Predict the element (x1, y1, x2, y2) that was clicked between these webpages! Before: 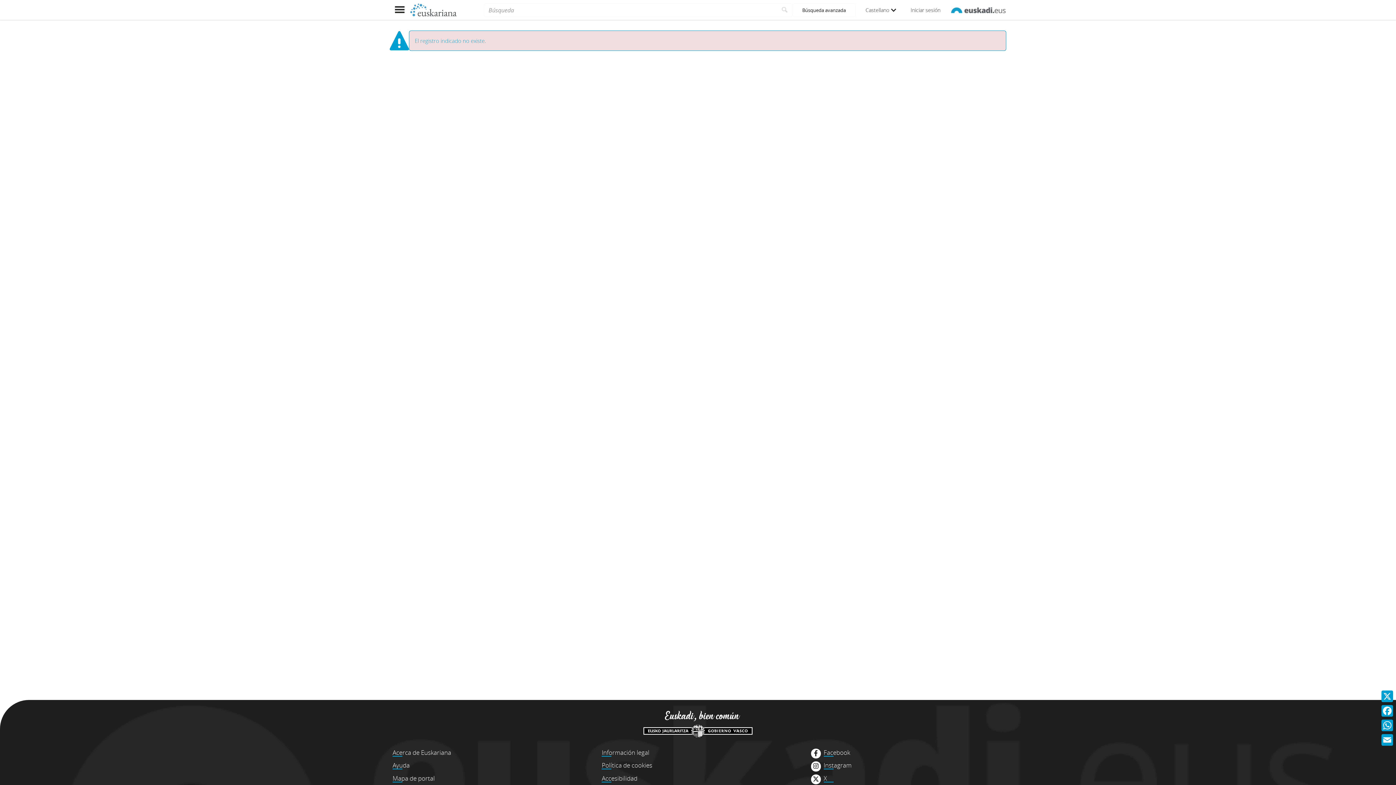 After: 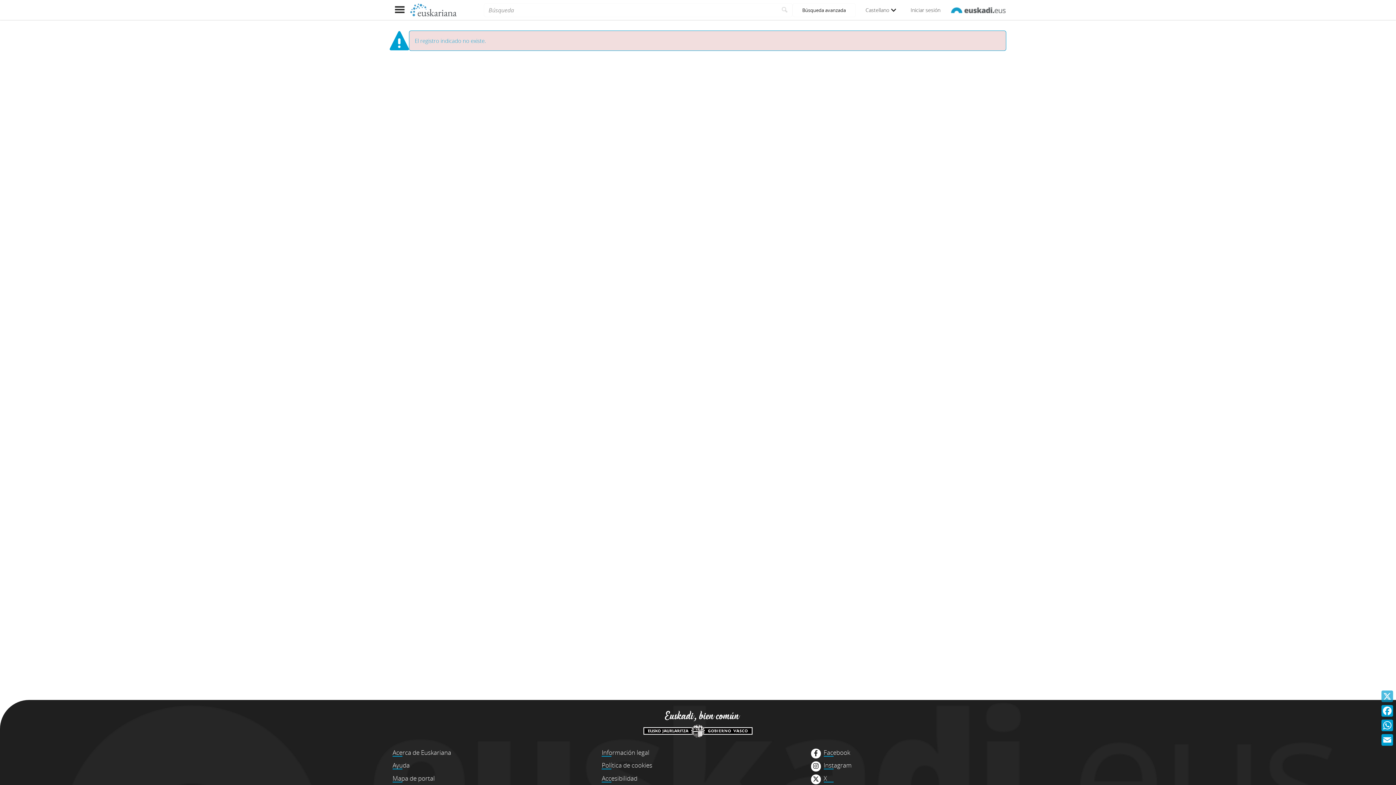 Action: bbox: (1380, 689, 1394, 704) label: X